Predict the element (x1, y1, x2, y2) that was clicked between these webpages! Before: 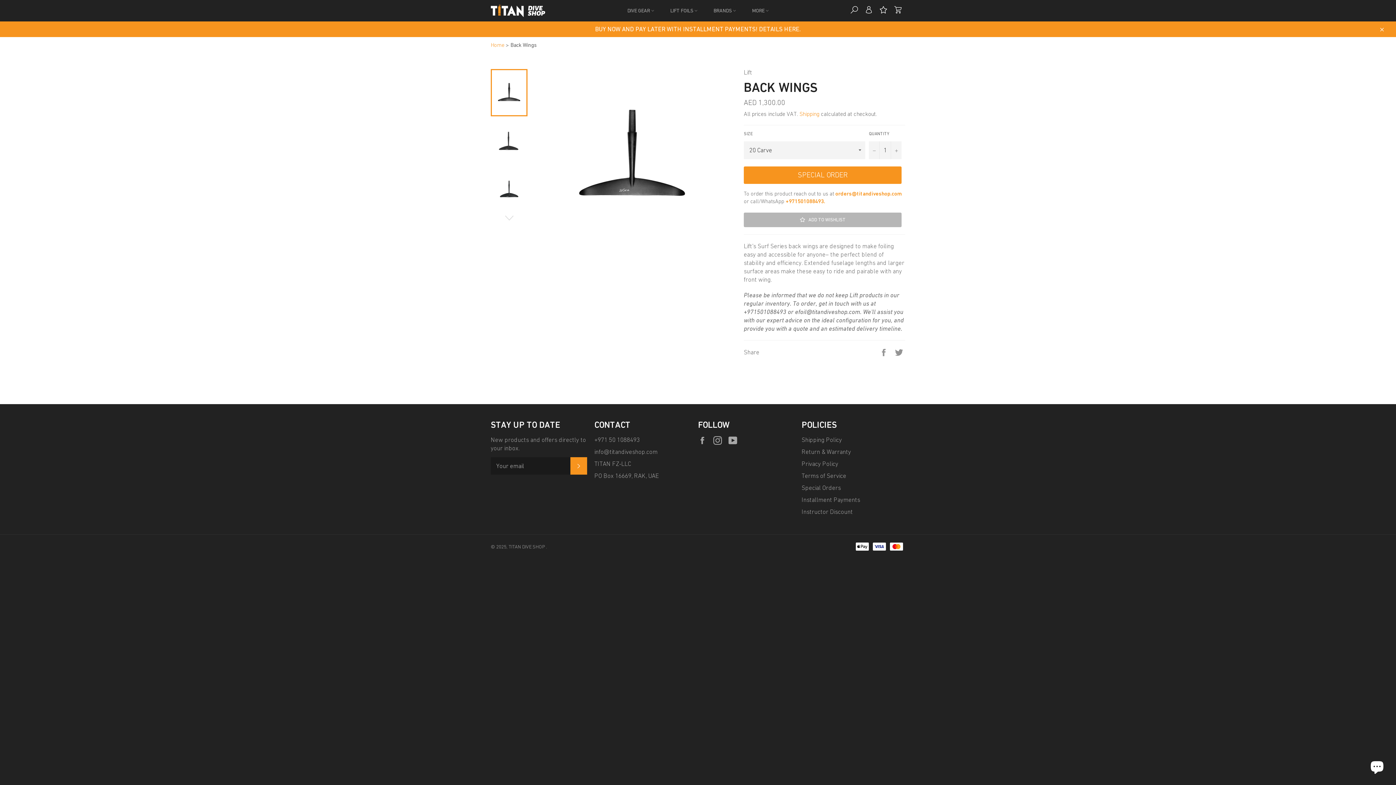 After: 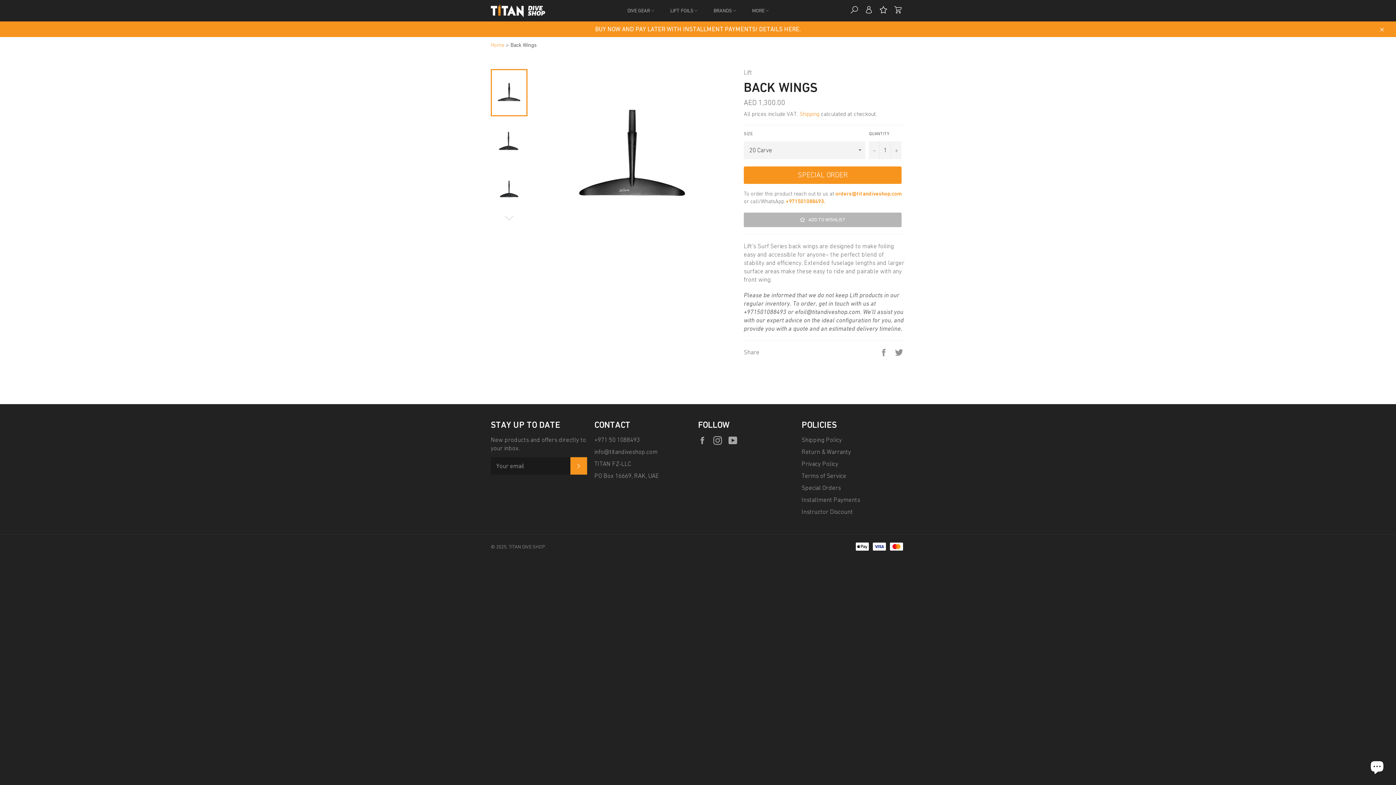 Action: bbox: (490, 69, 527, 116)